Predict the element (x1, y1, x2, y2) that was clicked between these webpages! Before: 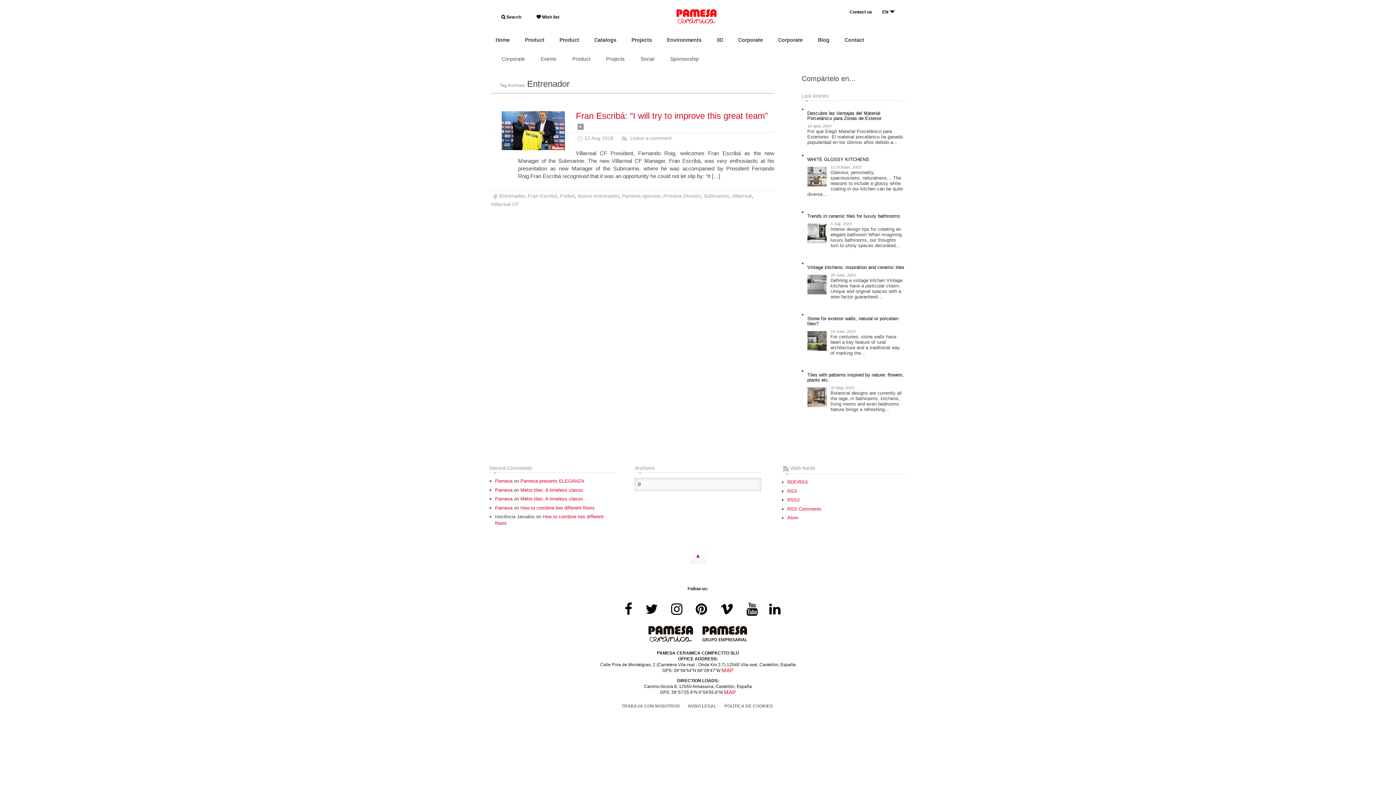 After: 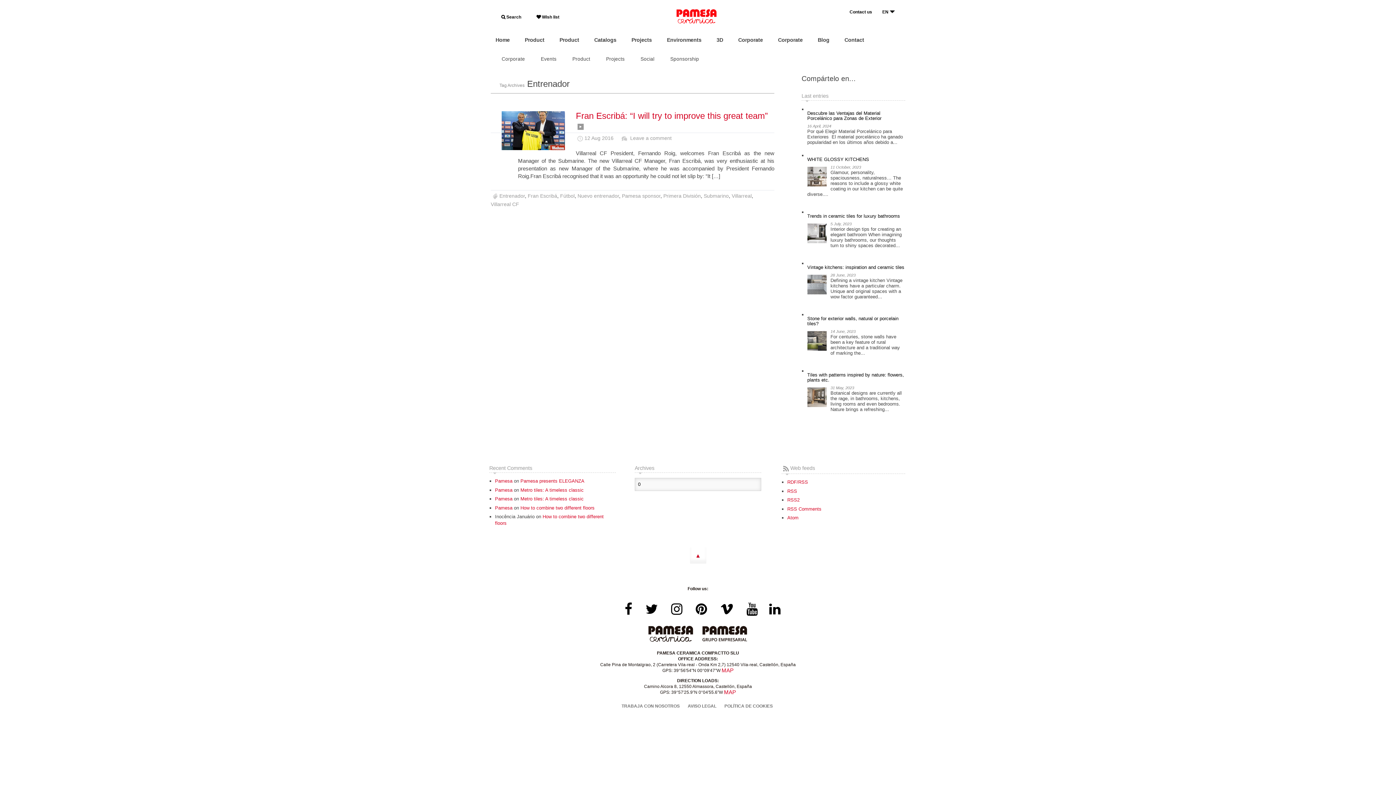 Action: bbox: (662, 607, 684, 616)